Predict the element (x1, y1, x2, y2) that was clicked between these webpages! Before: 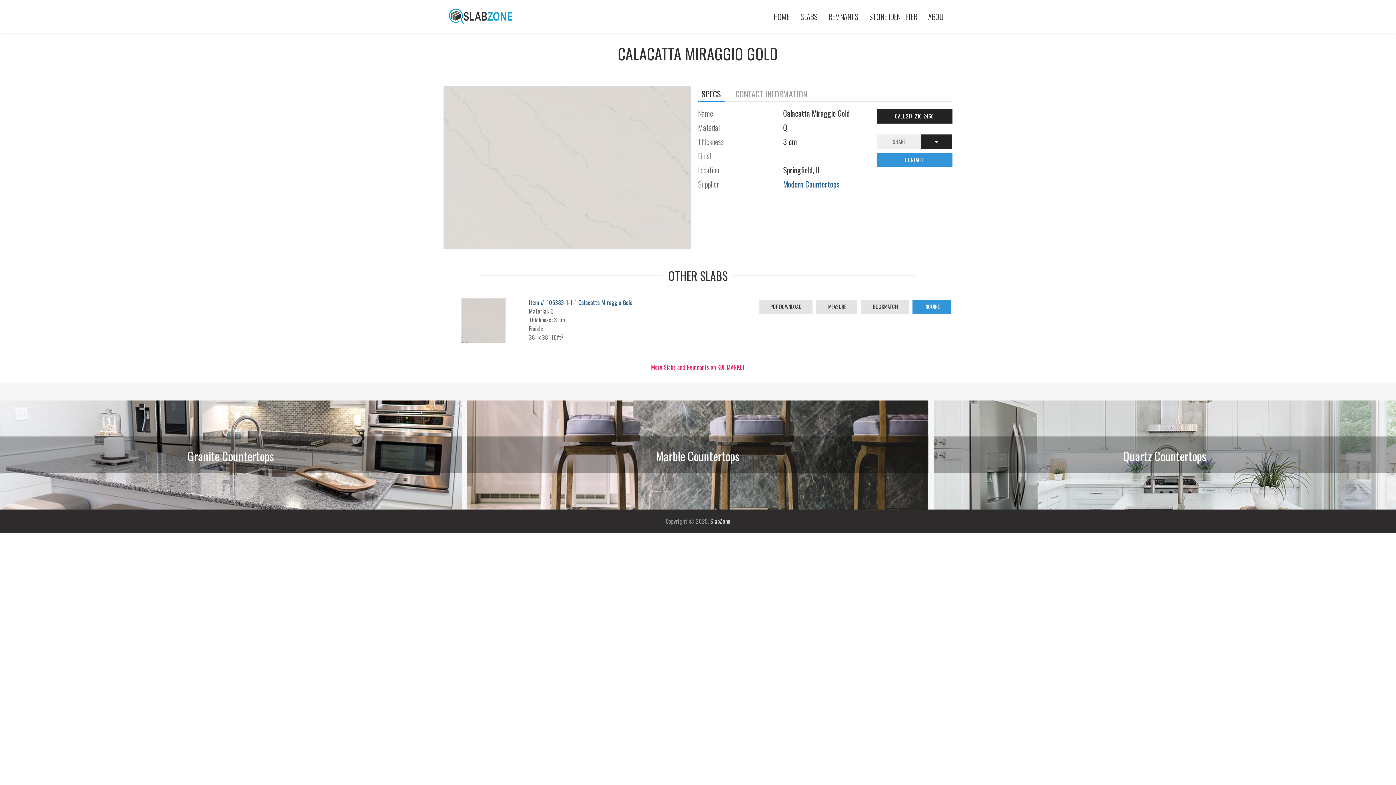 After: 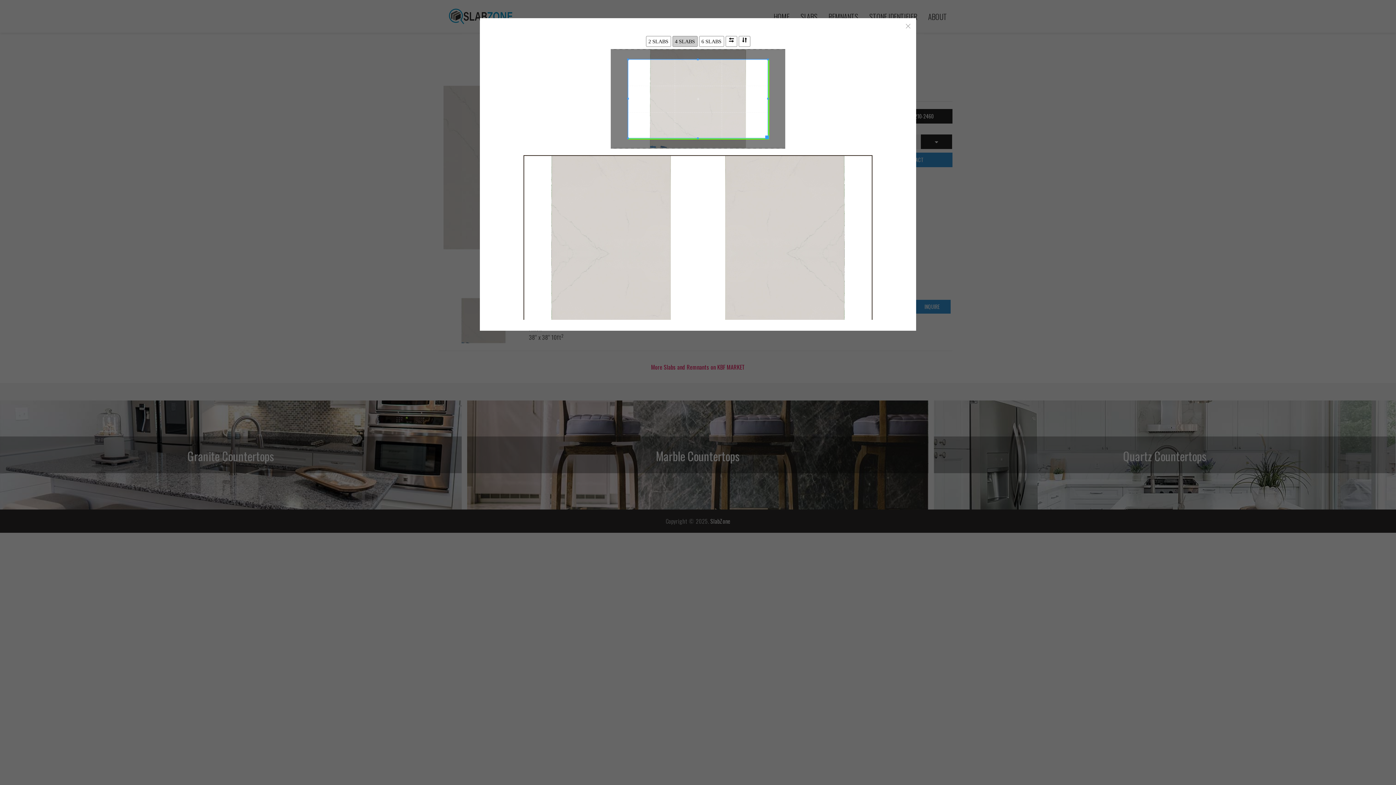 Action: bbox: (861, 300, 909, 313) label:  BOOKMATCH